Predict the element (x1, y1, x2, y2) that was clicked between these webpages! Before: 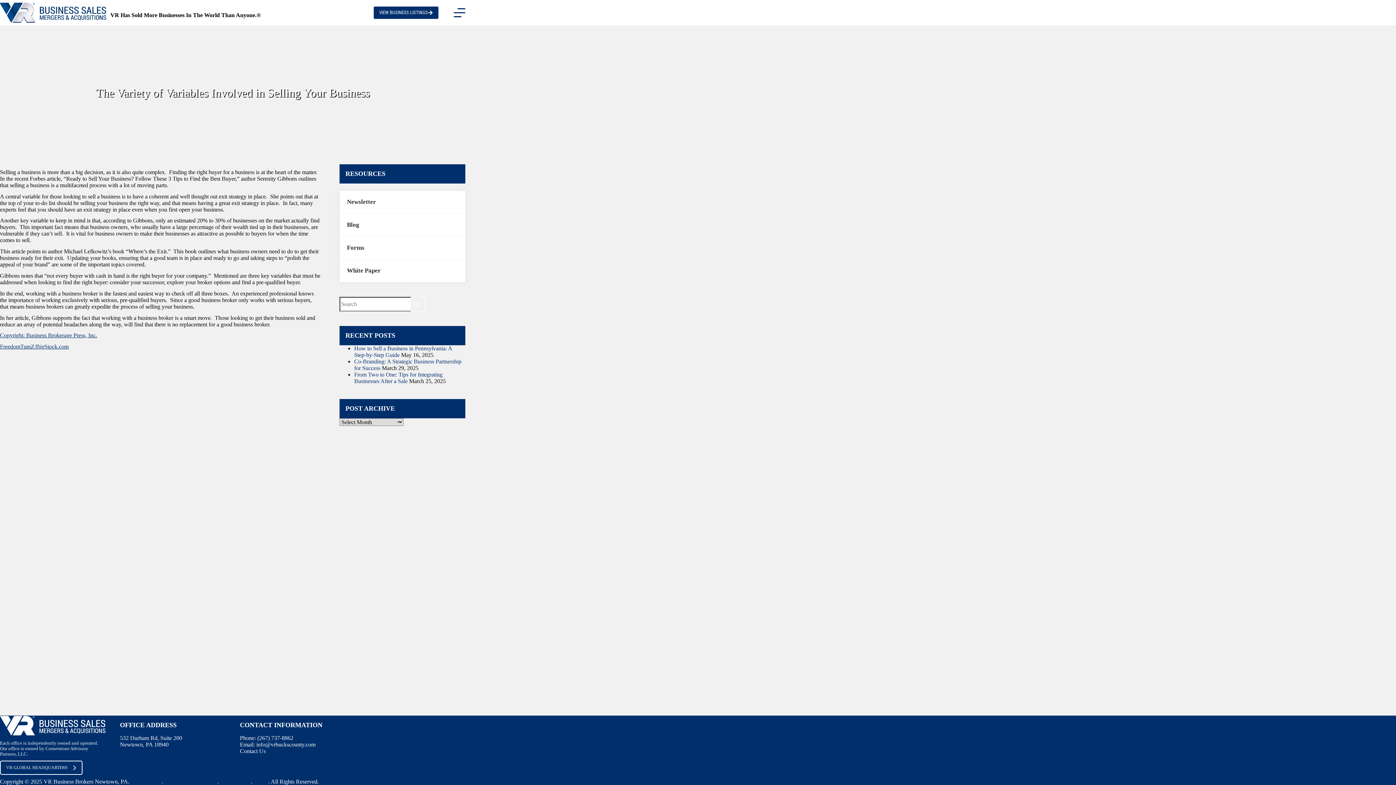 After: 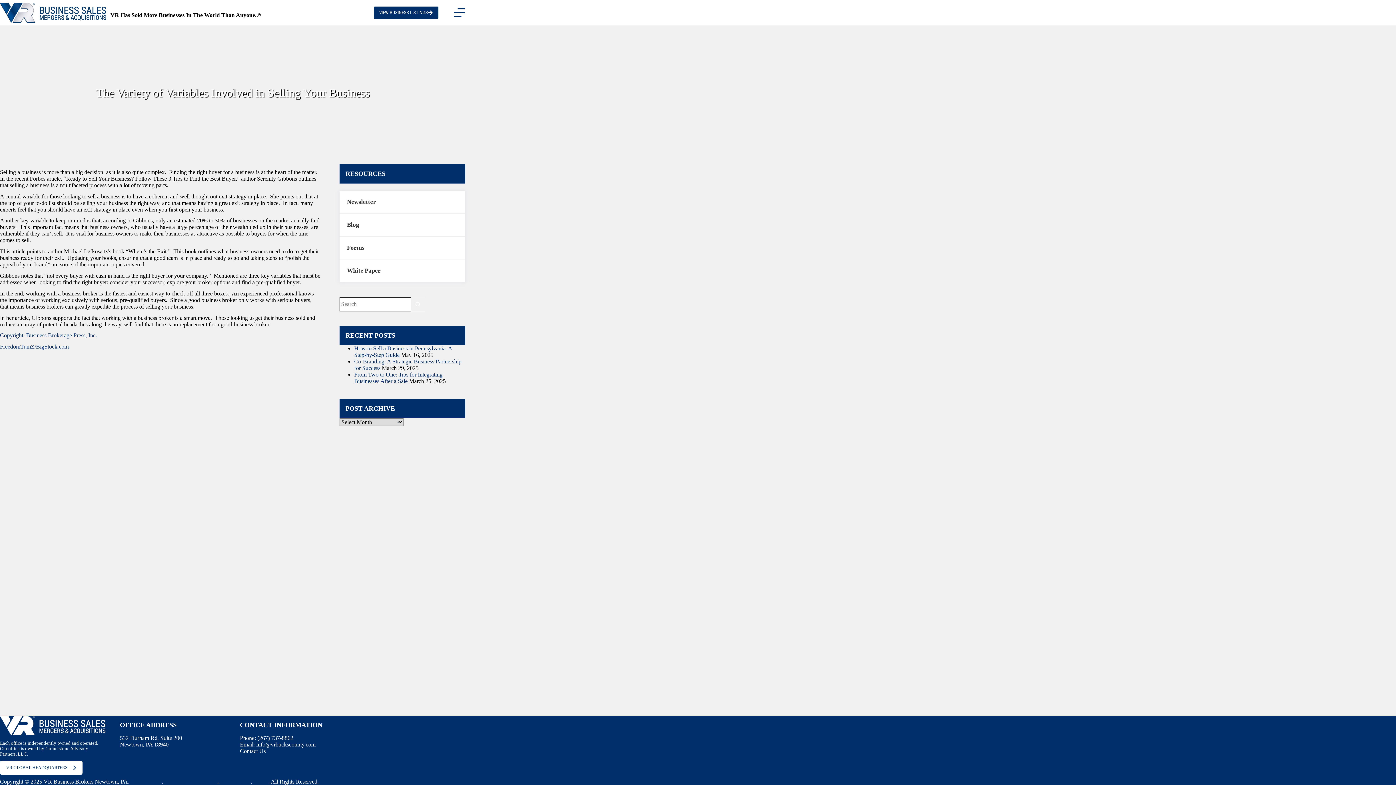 Action: label: VR GLOBAL HEADQUARTERS bbox: (0, 761, 82, 775)